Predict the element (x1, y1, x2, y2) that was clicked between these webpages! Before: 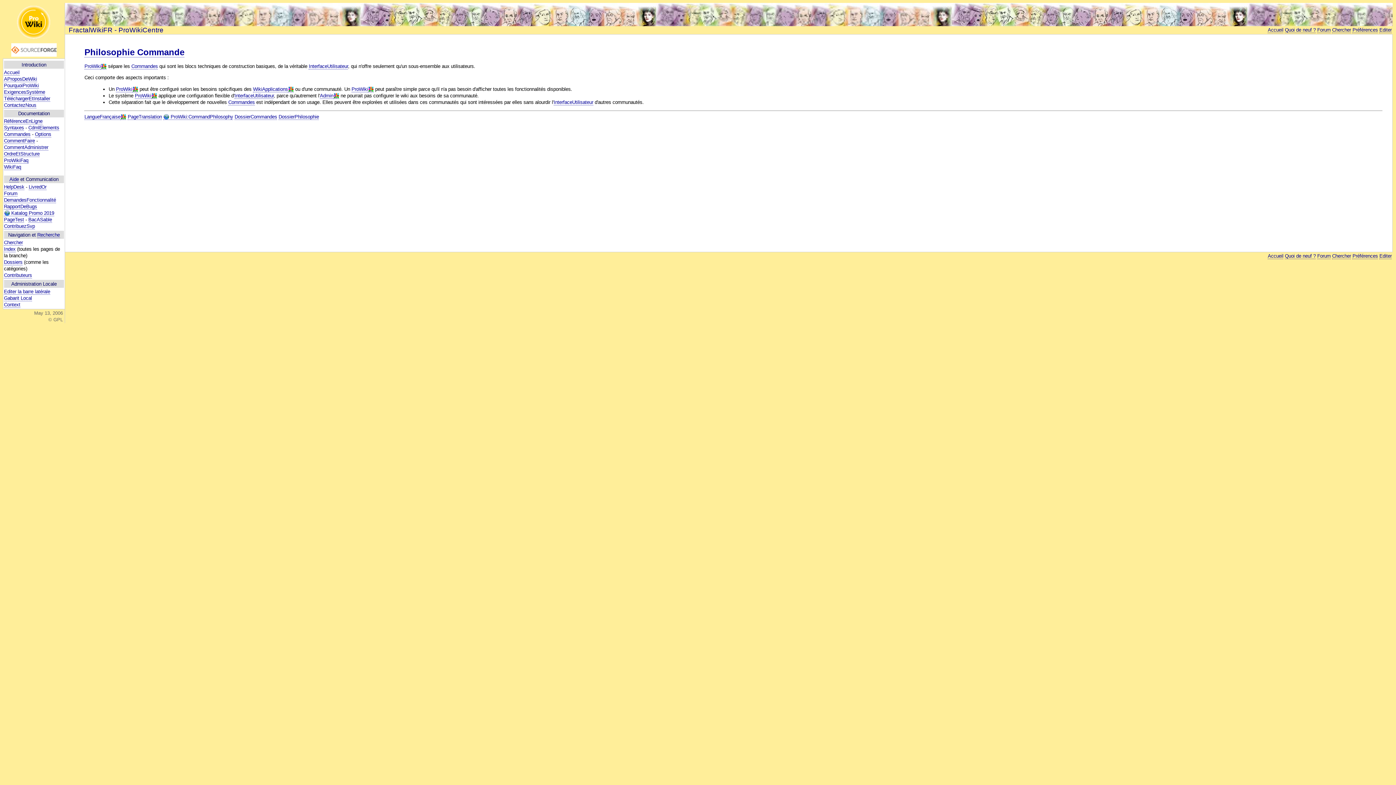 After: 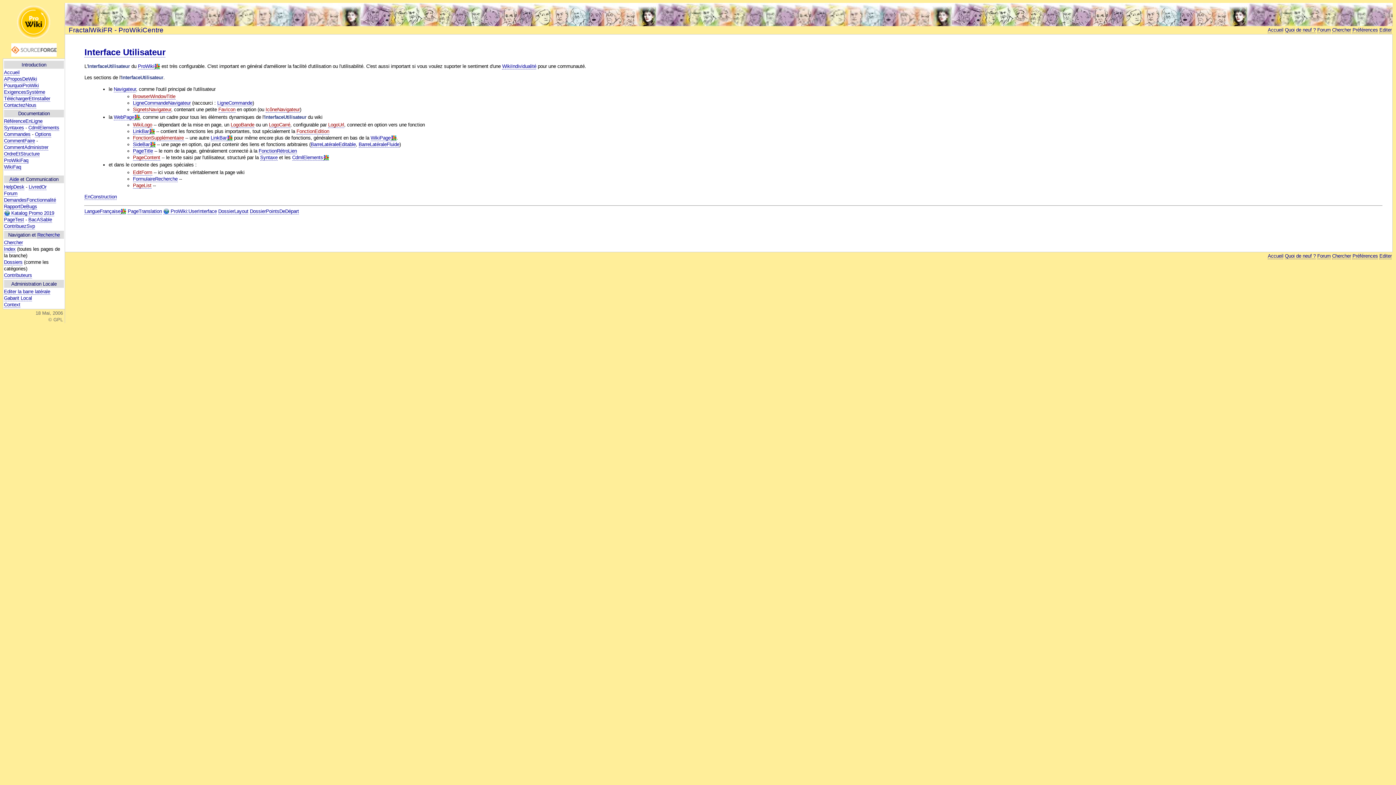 Action: bbox: (234, 92, 273, 98) label: InterfaceUtilisateur